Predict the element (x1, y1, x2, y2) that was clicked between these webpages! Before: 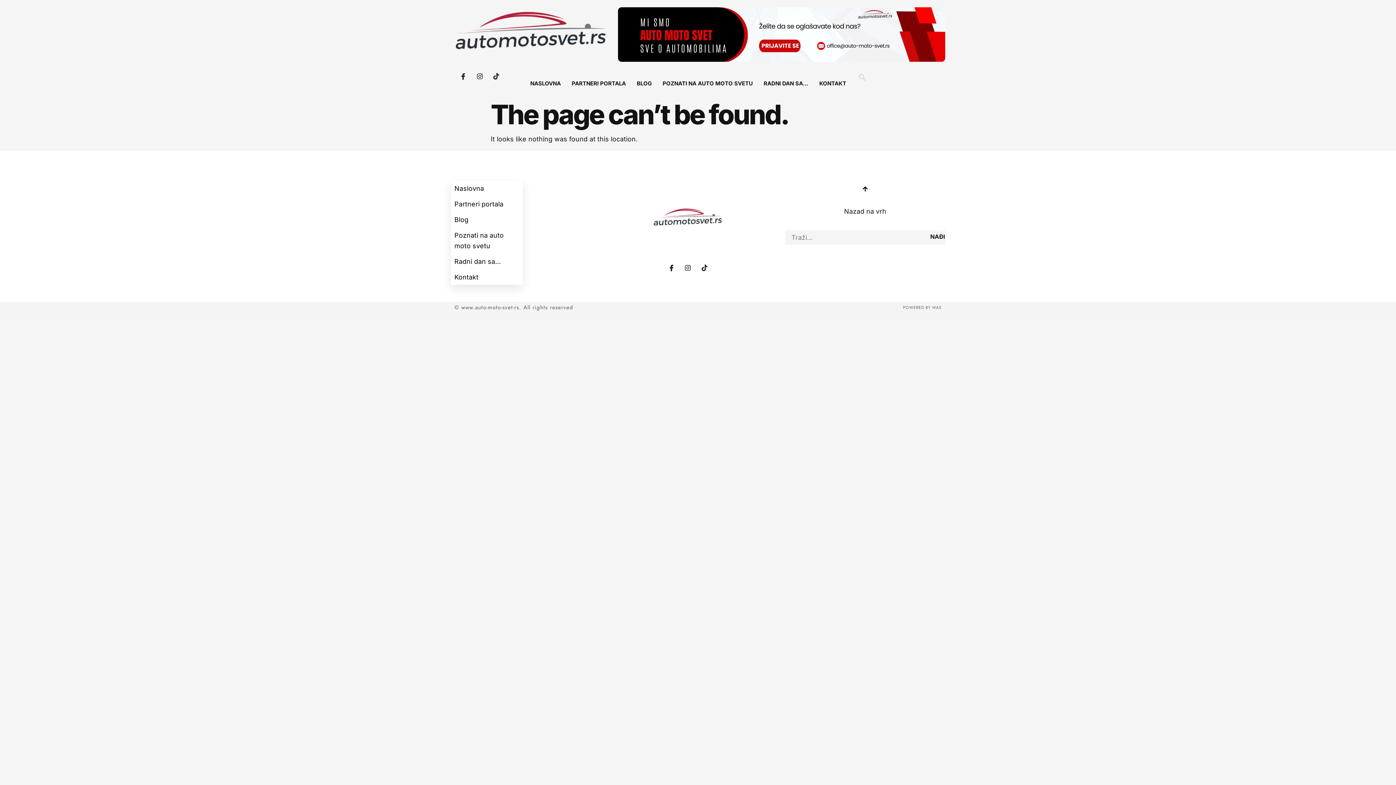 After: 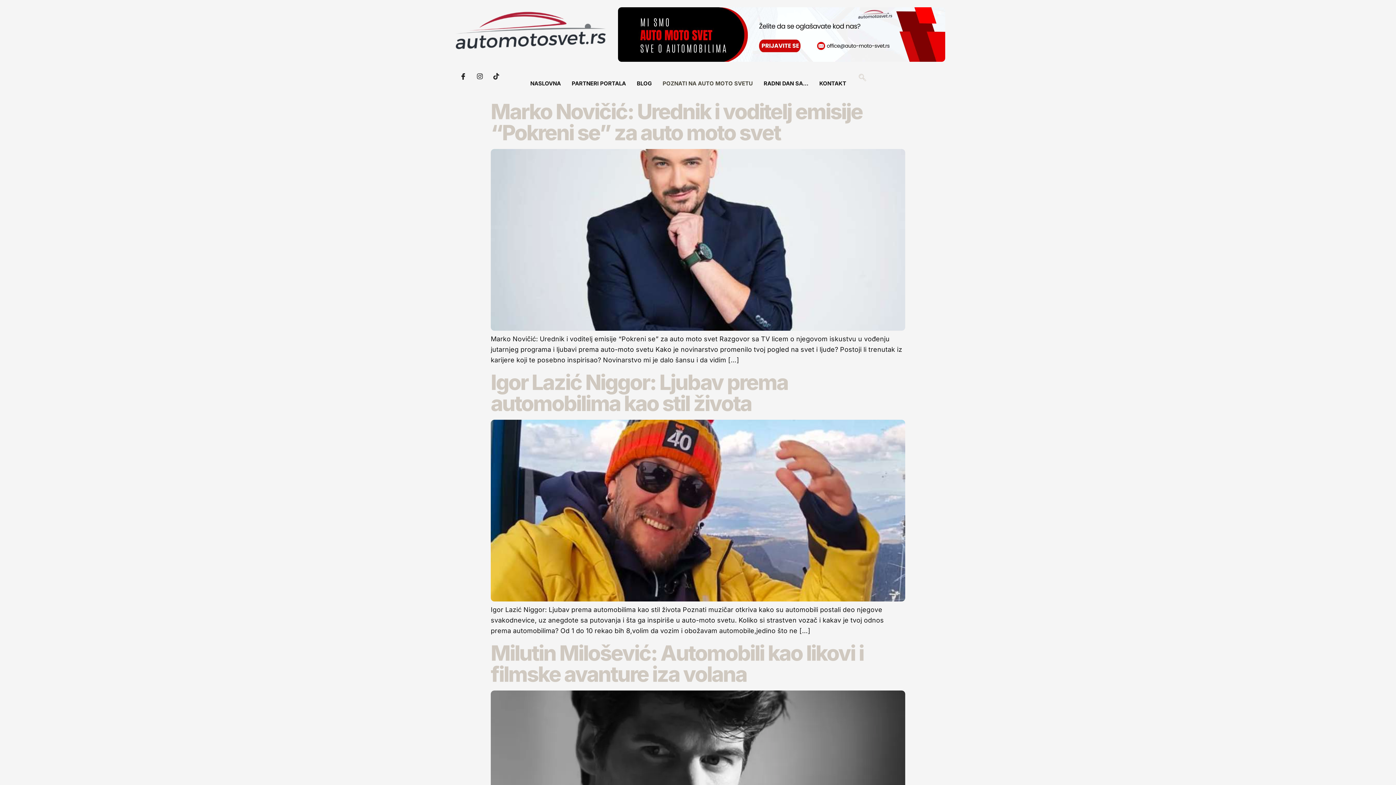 Action: bbox: (651, 69, 752, 98) label: POZNATI NA AUTO MOTO SVETU